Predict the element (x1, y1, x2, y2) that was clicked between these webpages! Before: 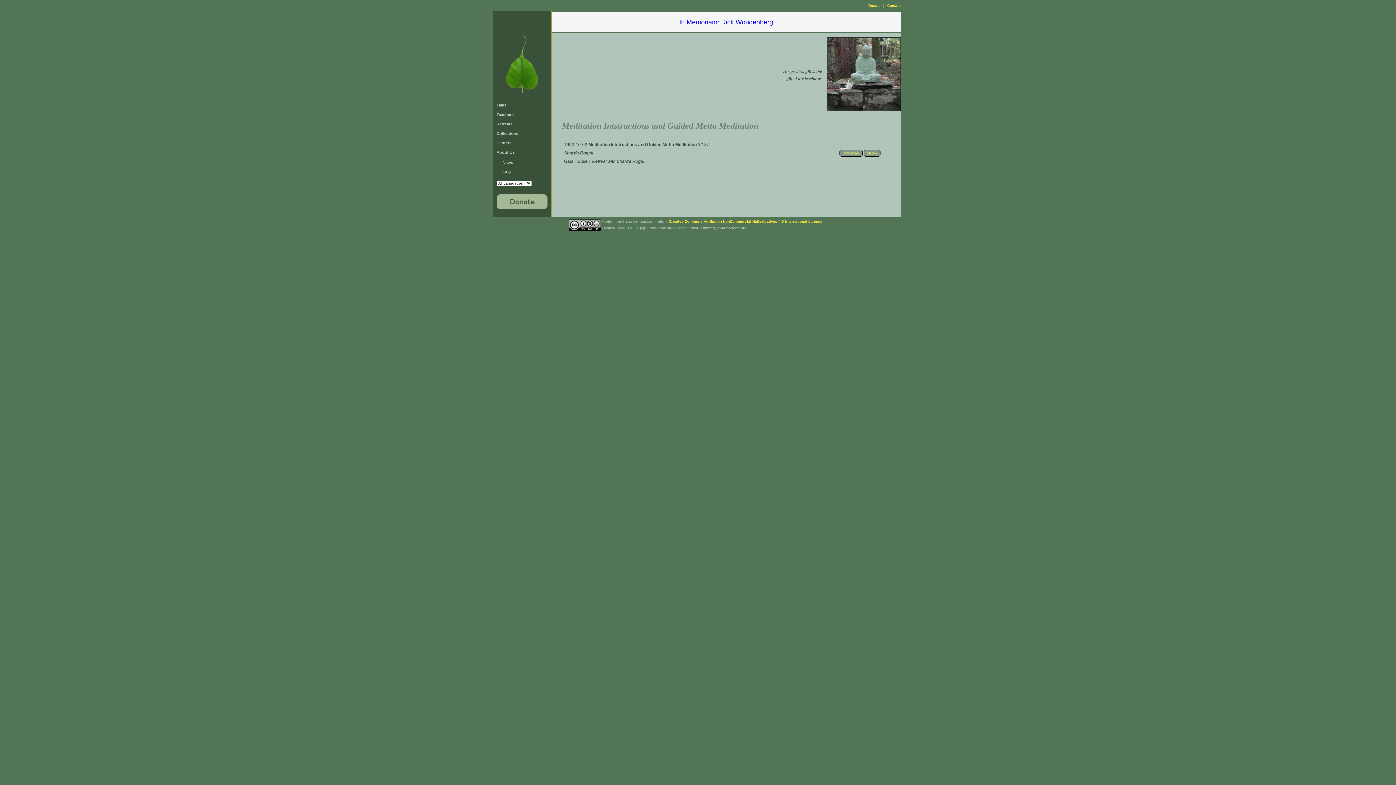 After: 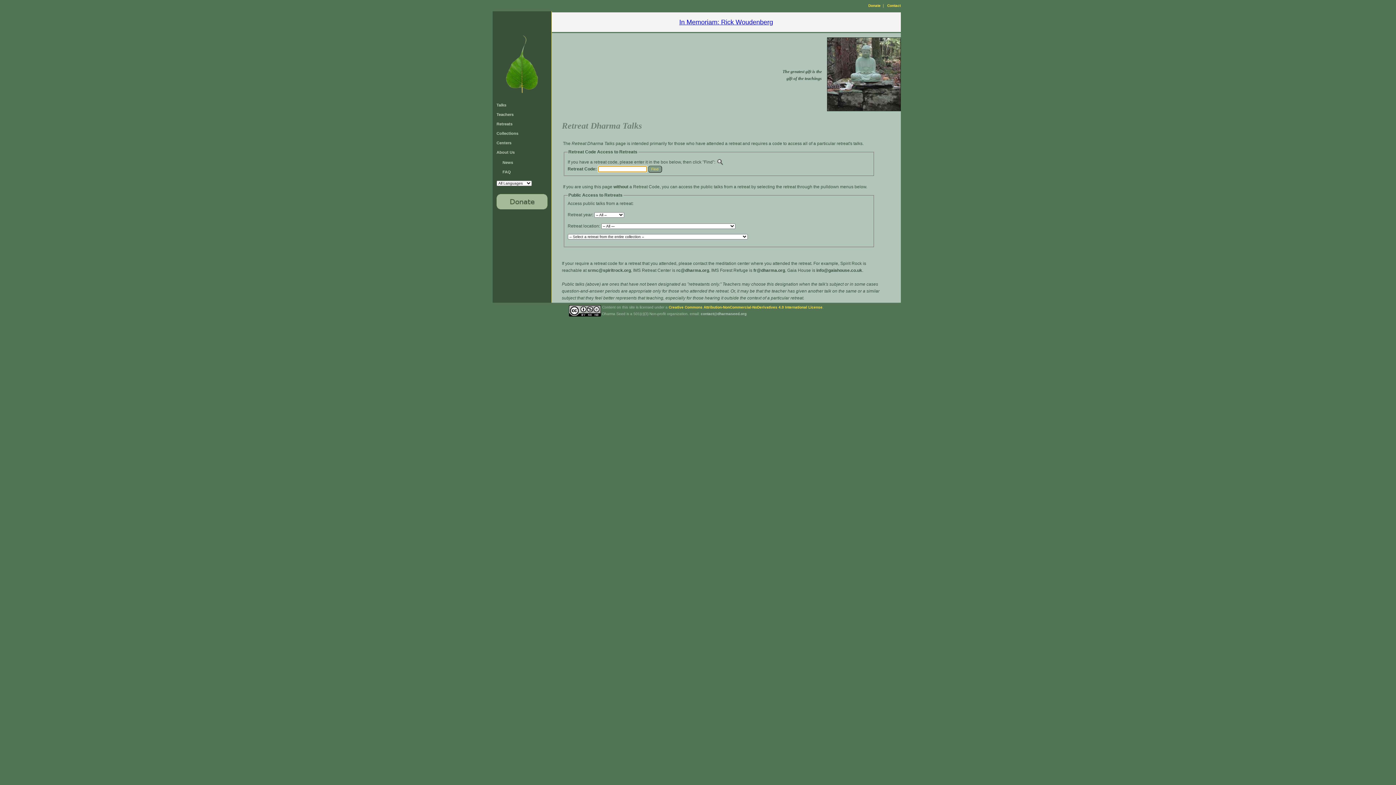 Action: label: Retreats bbox: (496, 121, 512, 126)